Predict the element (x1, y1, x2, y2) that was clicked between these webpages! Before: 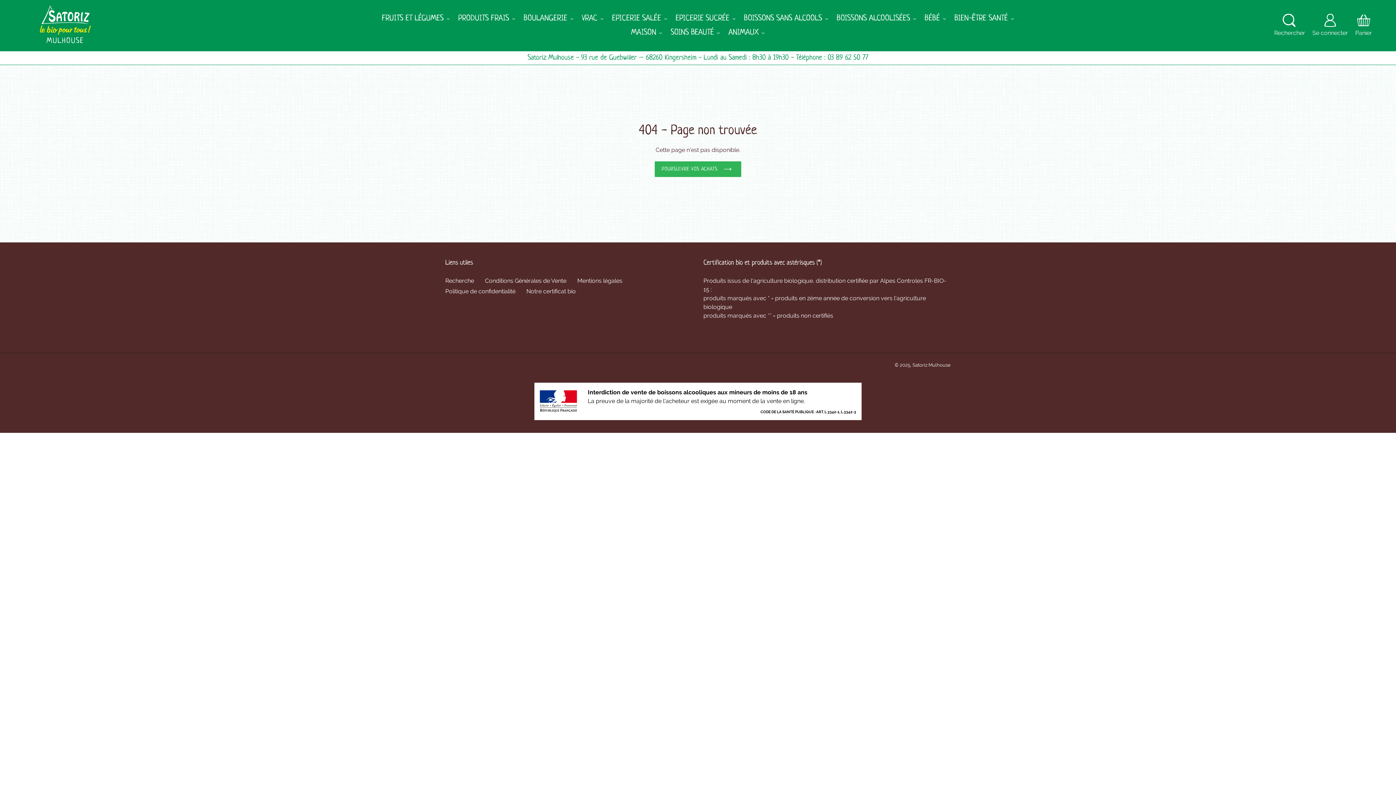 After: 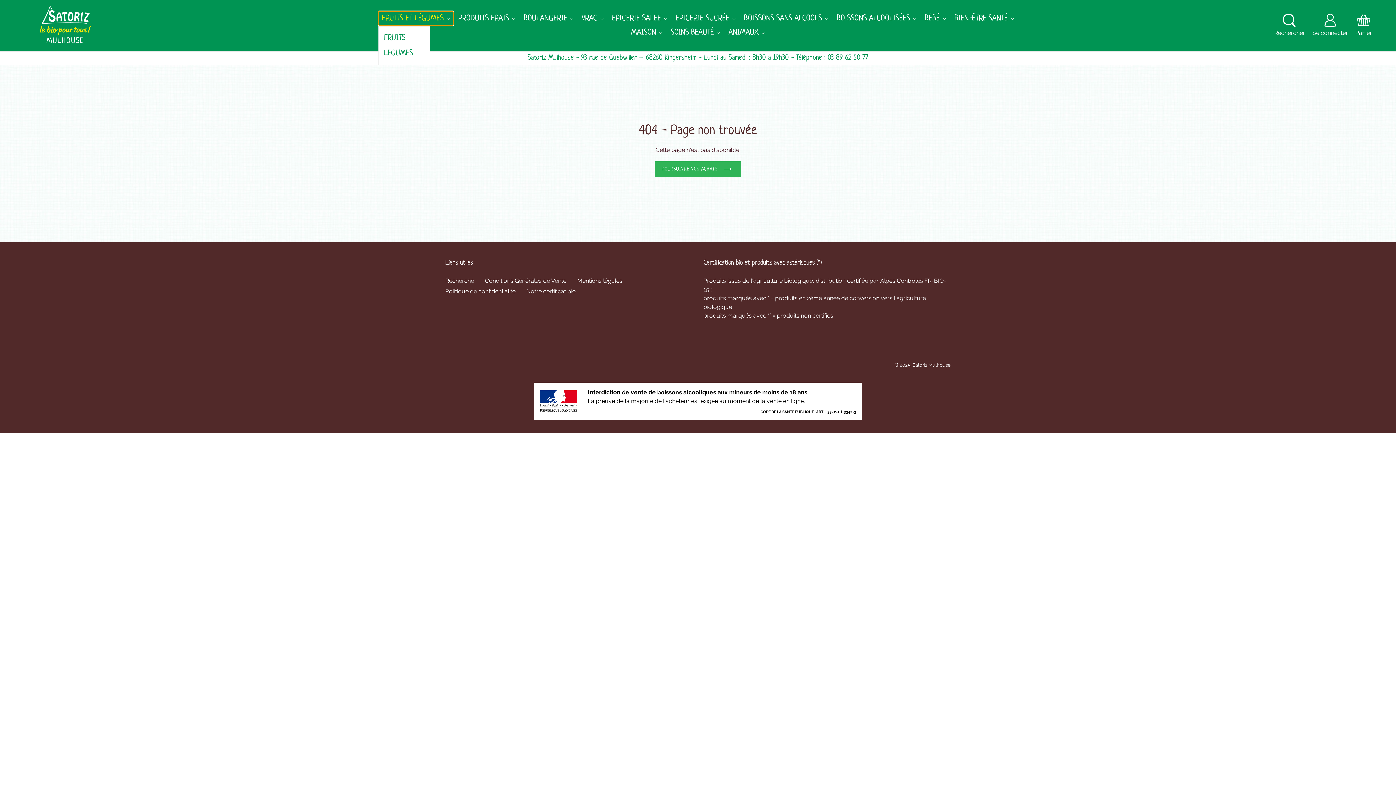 Action: bbox: (378, 11, 453, 25) label: FRUITS ET LÉGUMES